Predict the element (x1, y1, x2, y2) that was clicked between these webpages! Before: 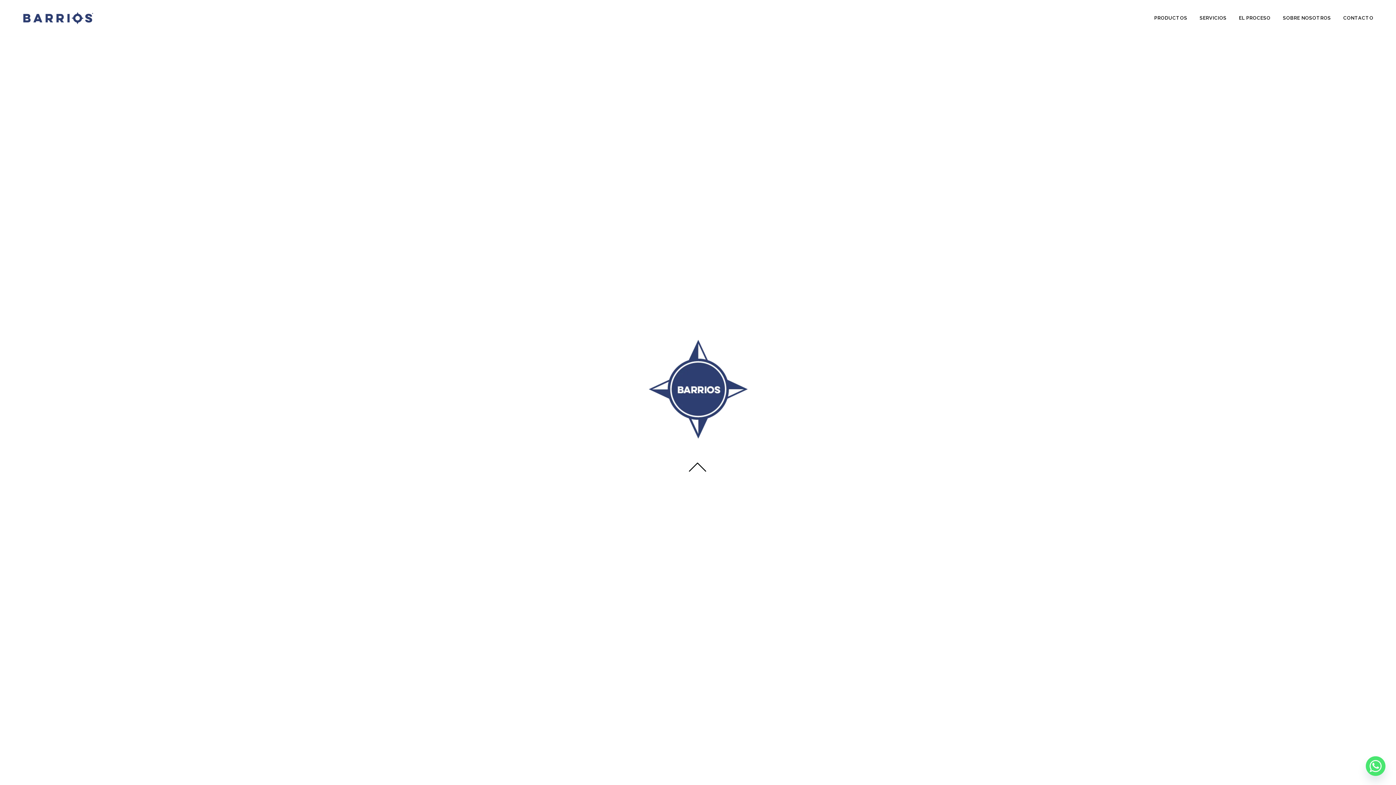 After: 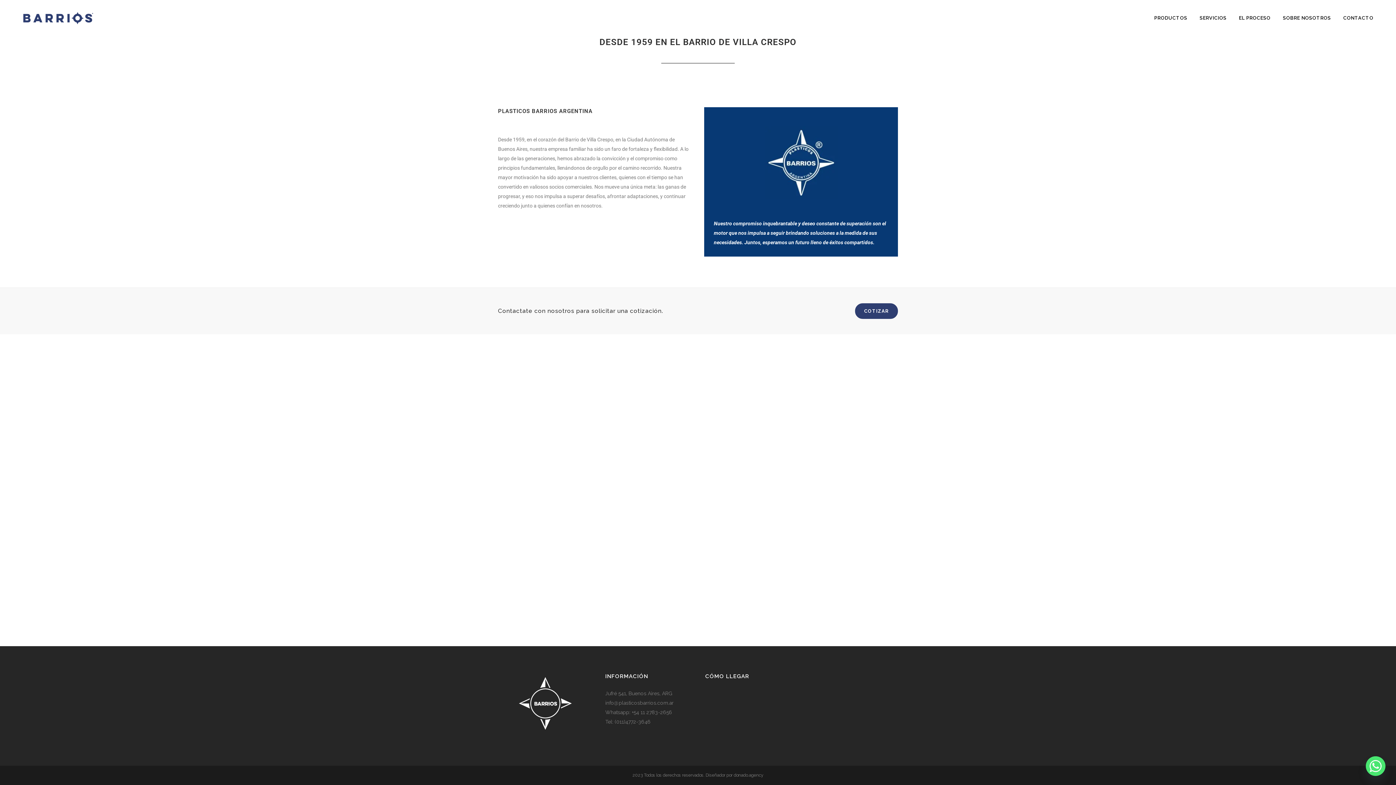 Action: label: SOBRE NOSOTROS bbox: (1277, 0, 1337, 36)